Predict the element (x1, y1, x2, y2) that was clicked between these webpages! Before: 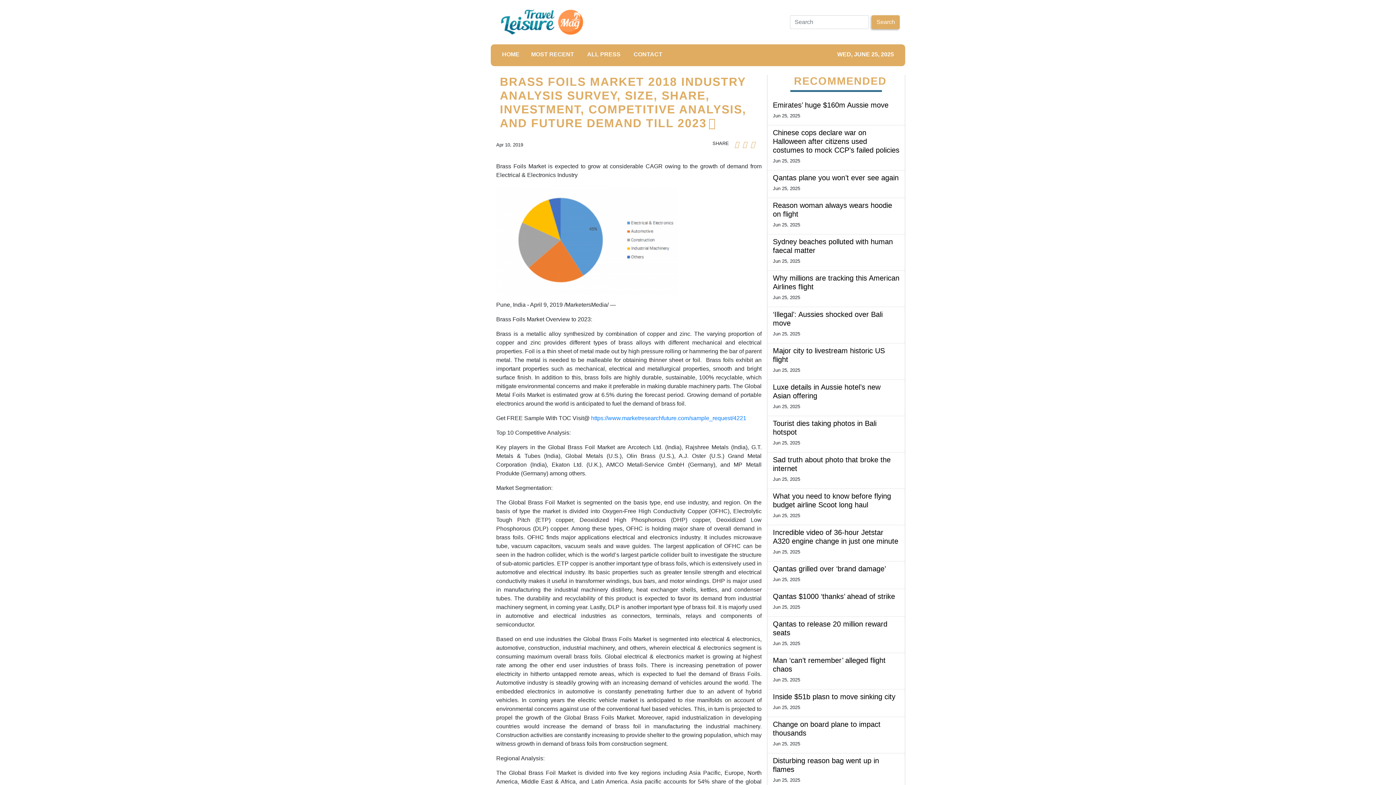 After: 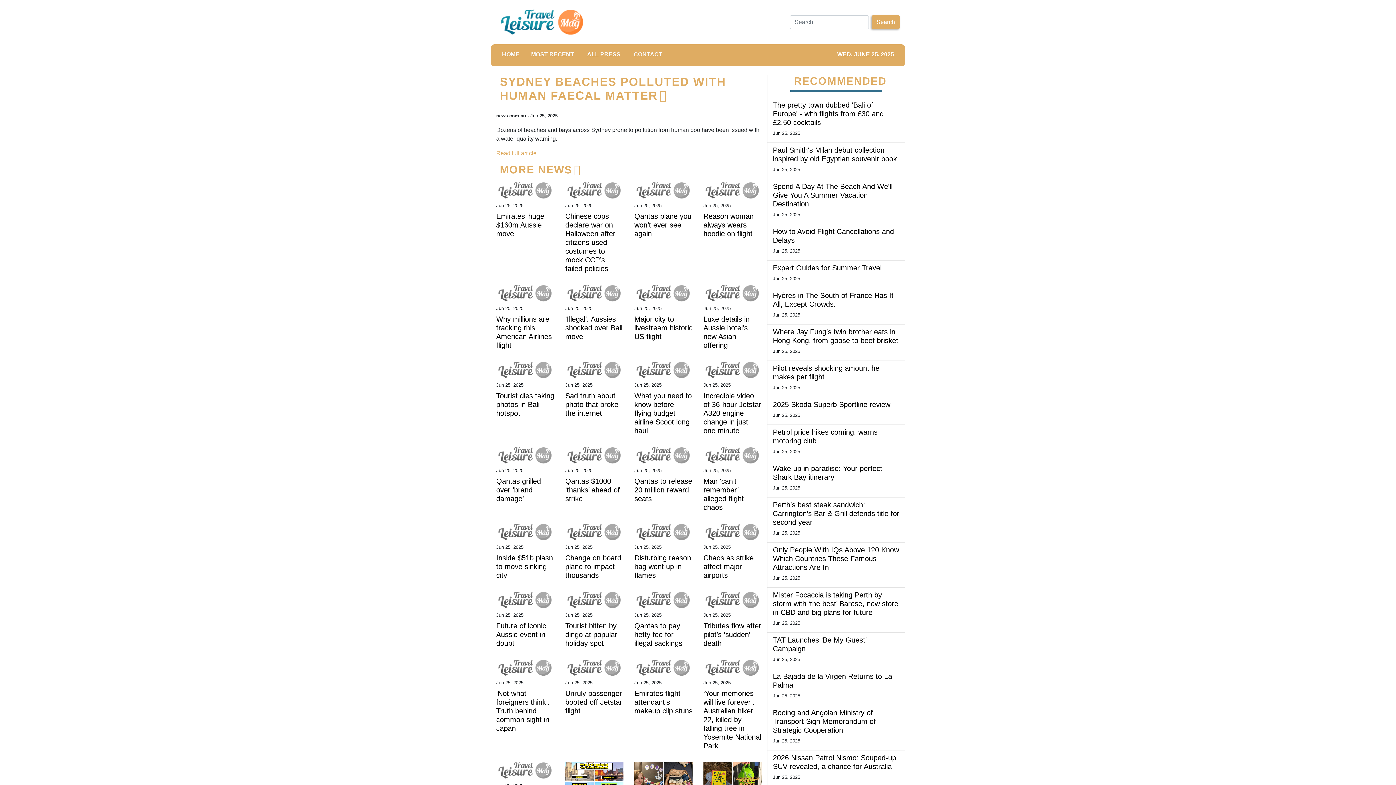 Action: label: Sydney beaches polluted with human faecal matter bbox: (773, 237, 899, 254)